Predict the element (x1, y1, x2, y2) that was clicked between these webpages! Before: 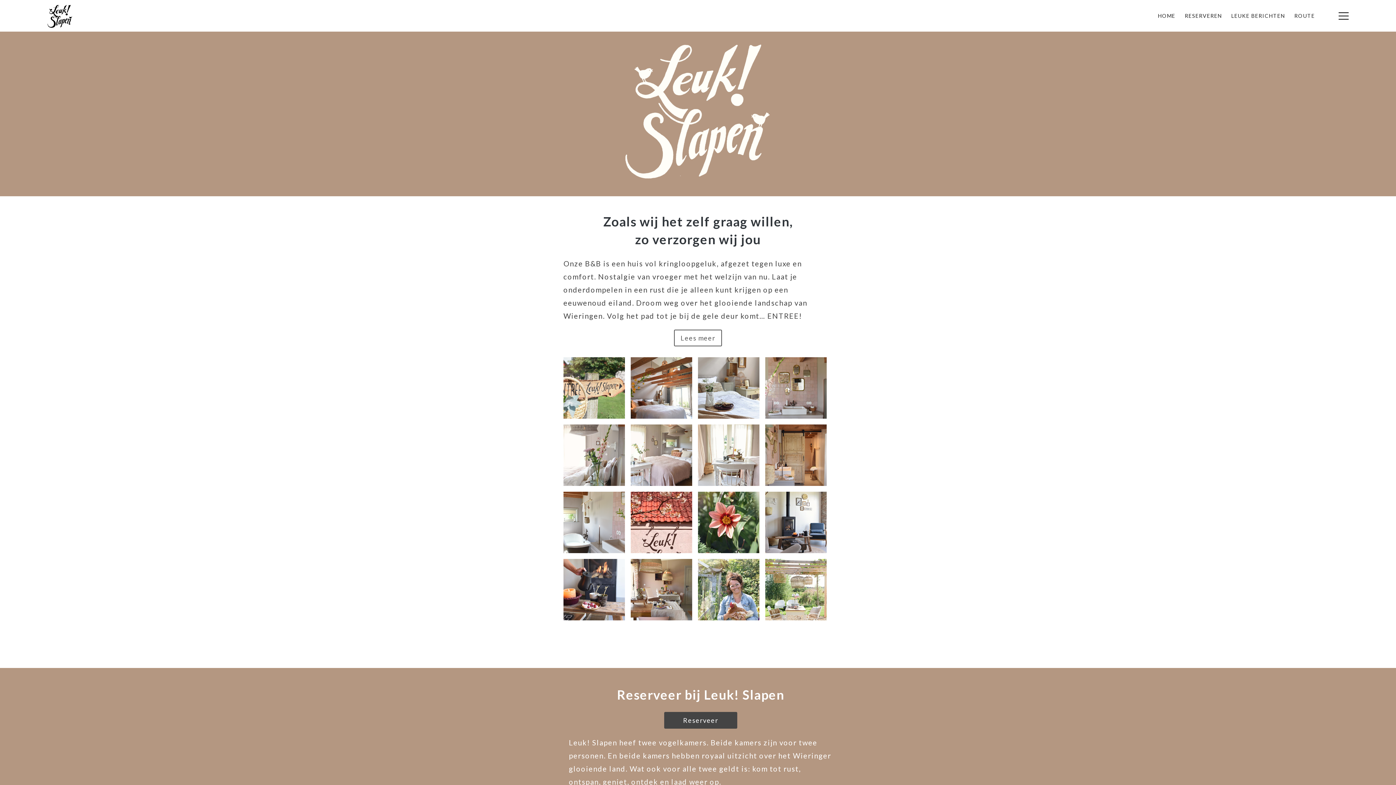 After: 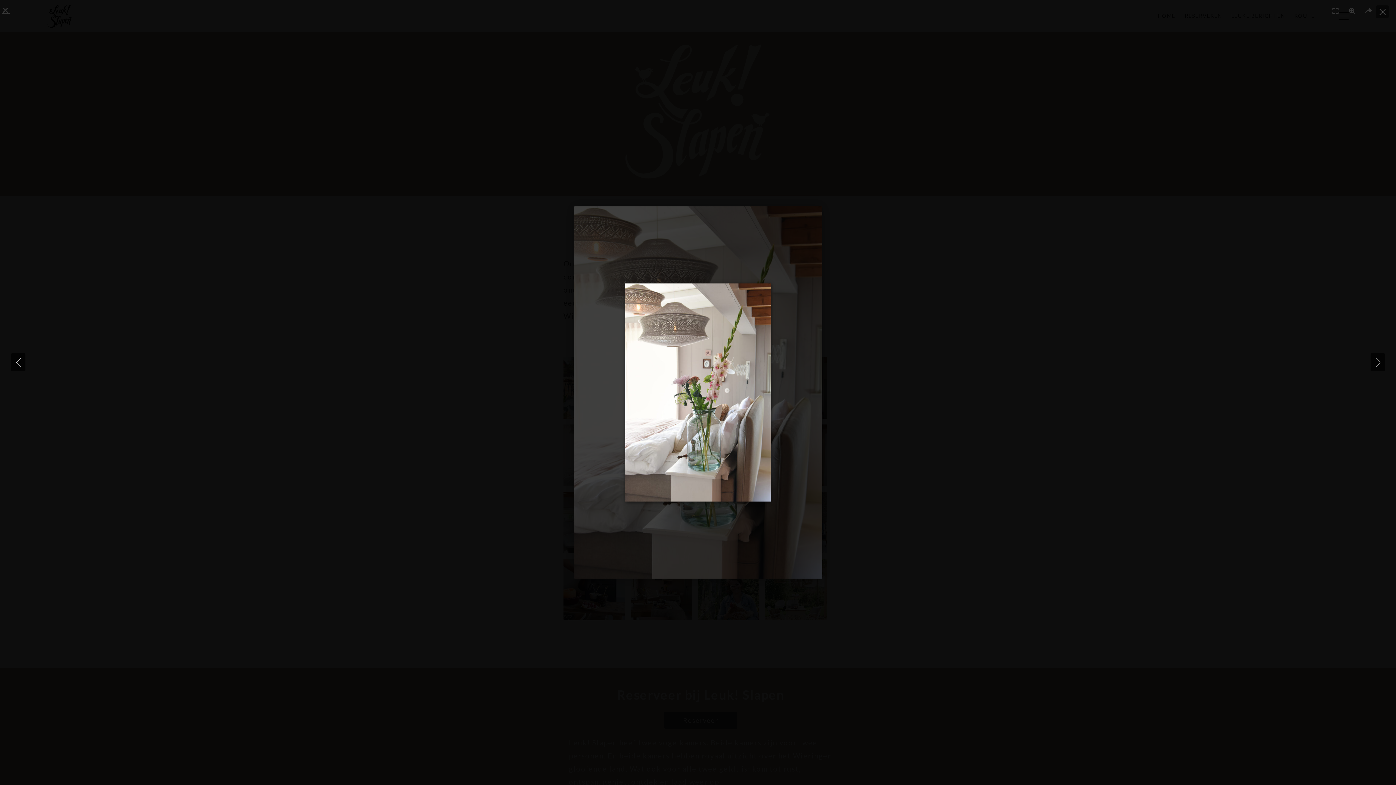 Action: label: Geef deze afbeelding weer in een lightbox bbox: (563, 424, 625, 486)